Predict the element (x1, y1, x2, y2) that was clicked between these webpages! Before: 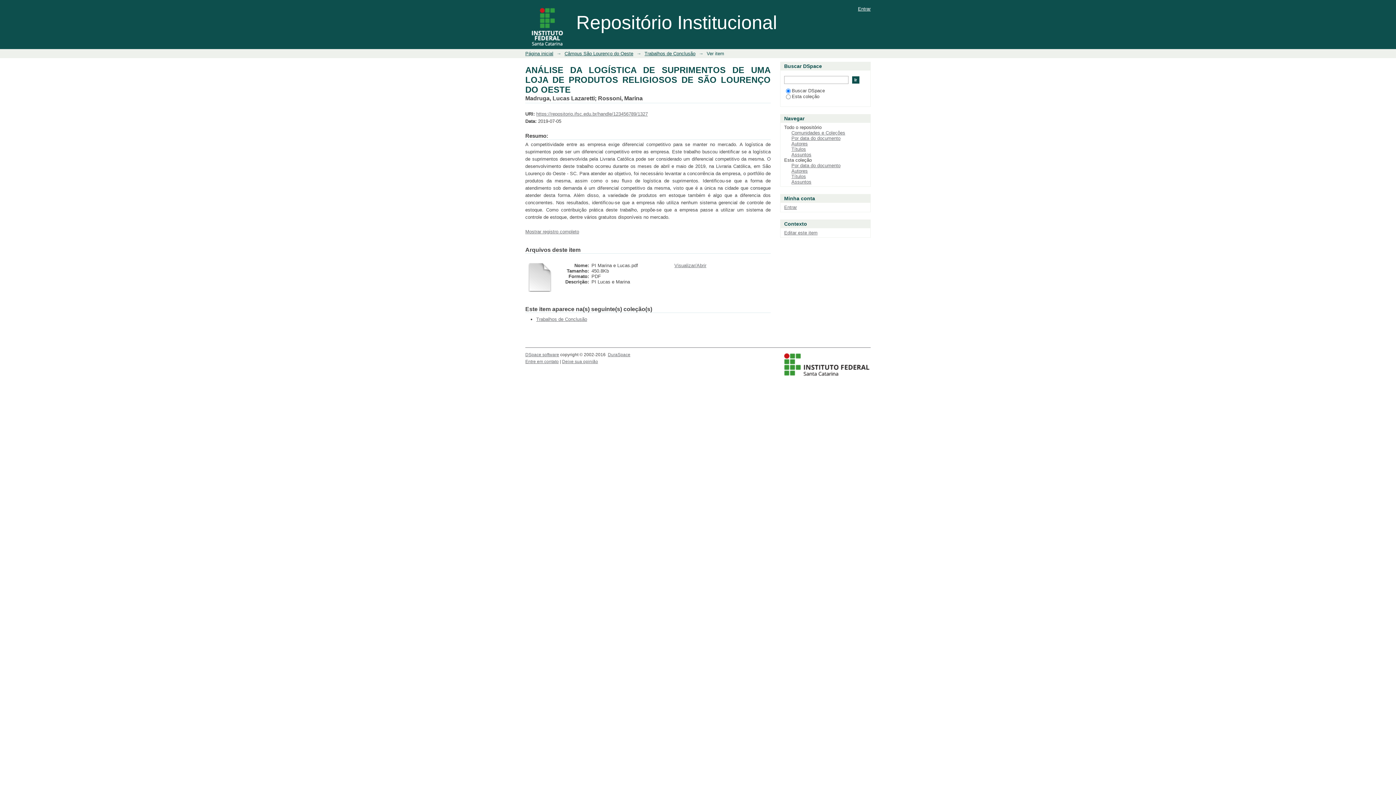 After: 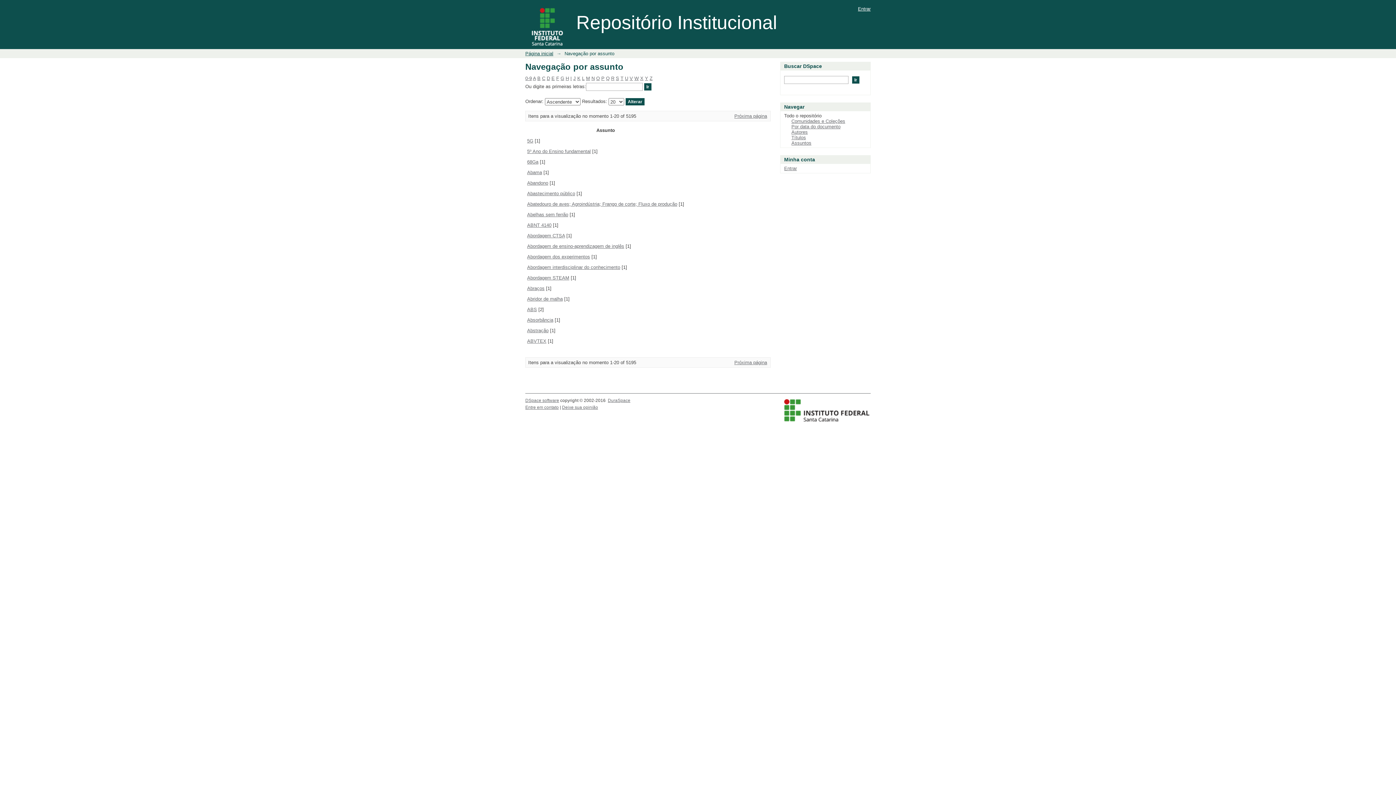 Action: bbox: (791, 152, 811, 157) label: Assuntos